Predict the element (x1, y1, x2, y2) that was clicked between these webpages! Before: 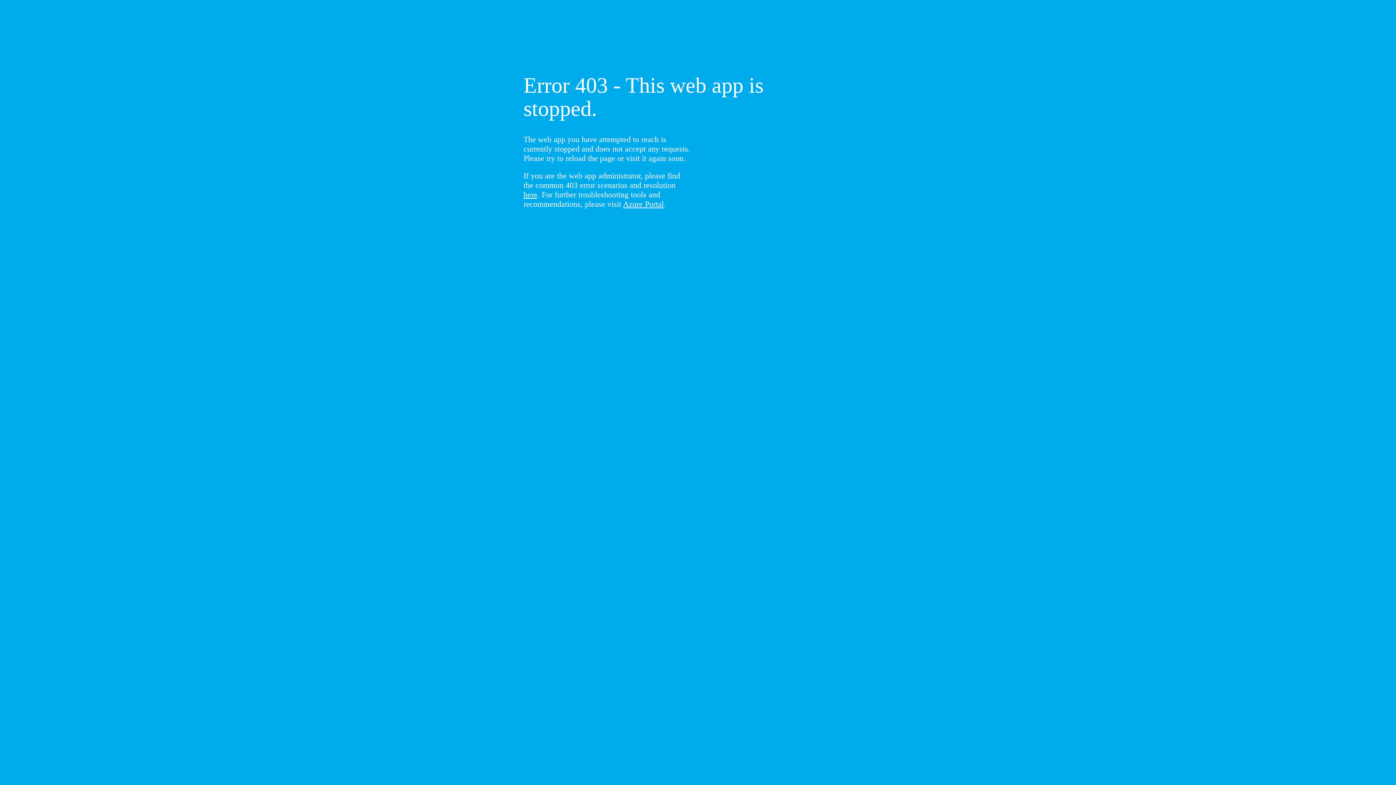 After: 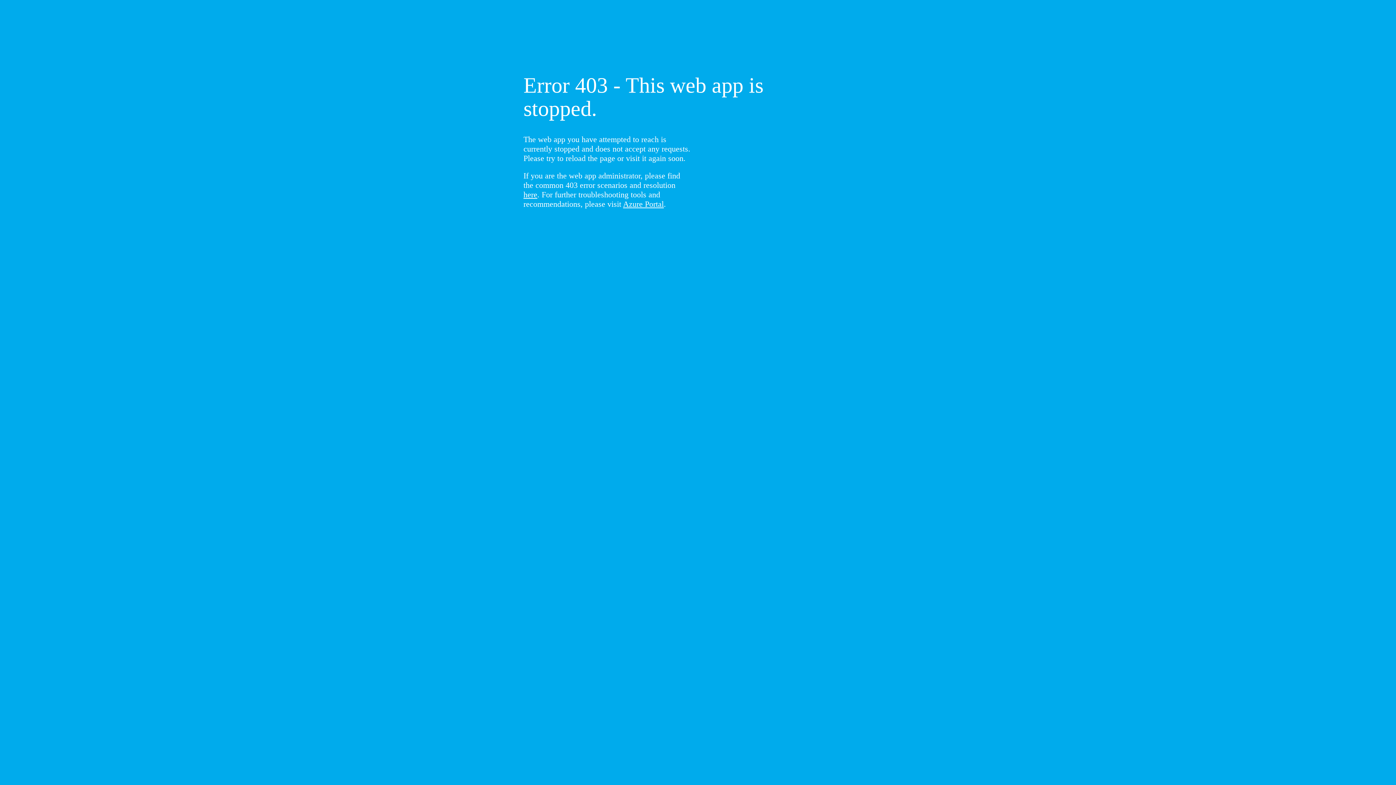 Action: bbox: (523, 190, 537, 199) label: here